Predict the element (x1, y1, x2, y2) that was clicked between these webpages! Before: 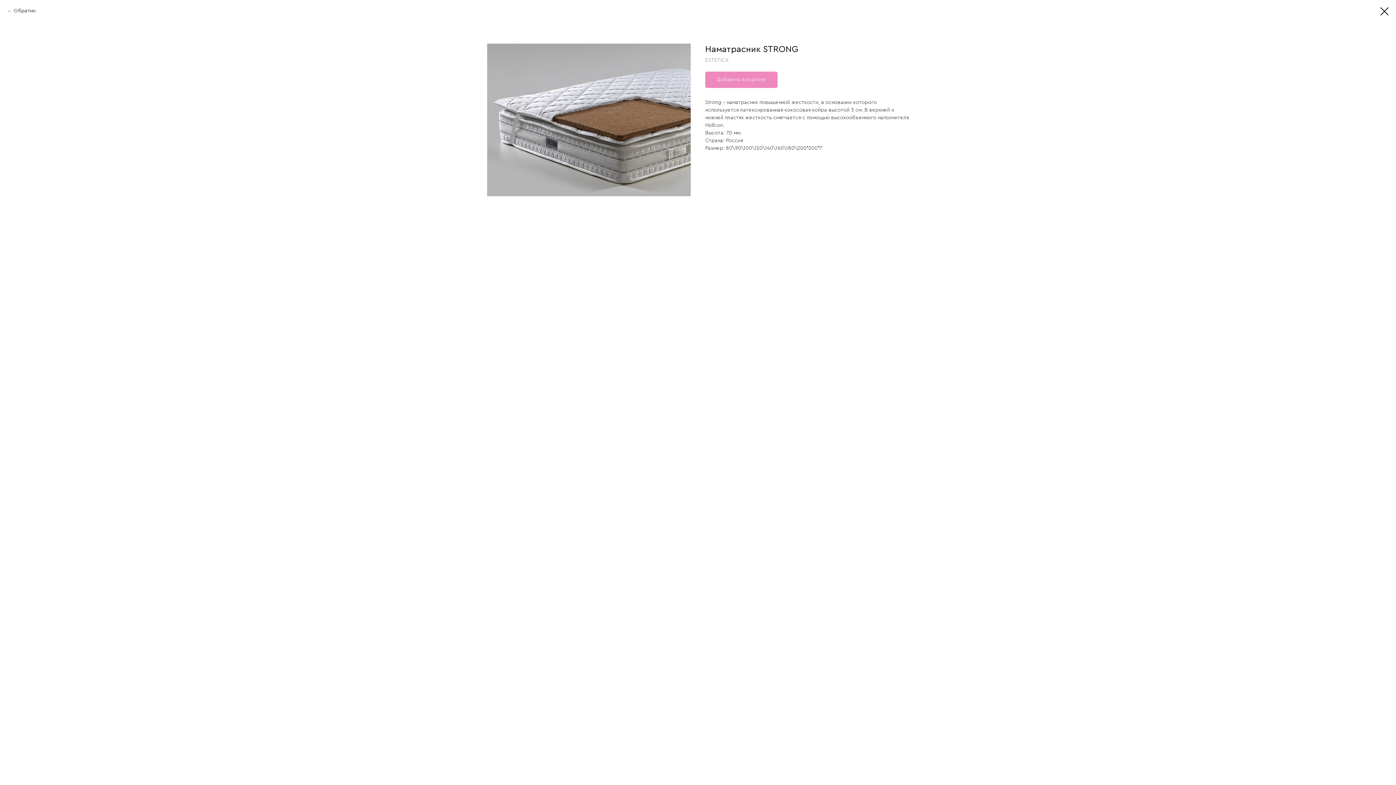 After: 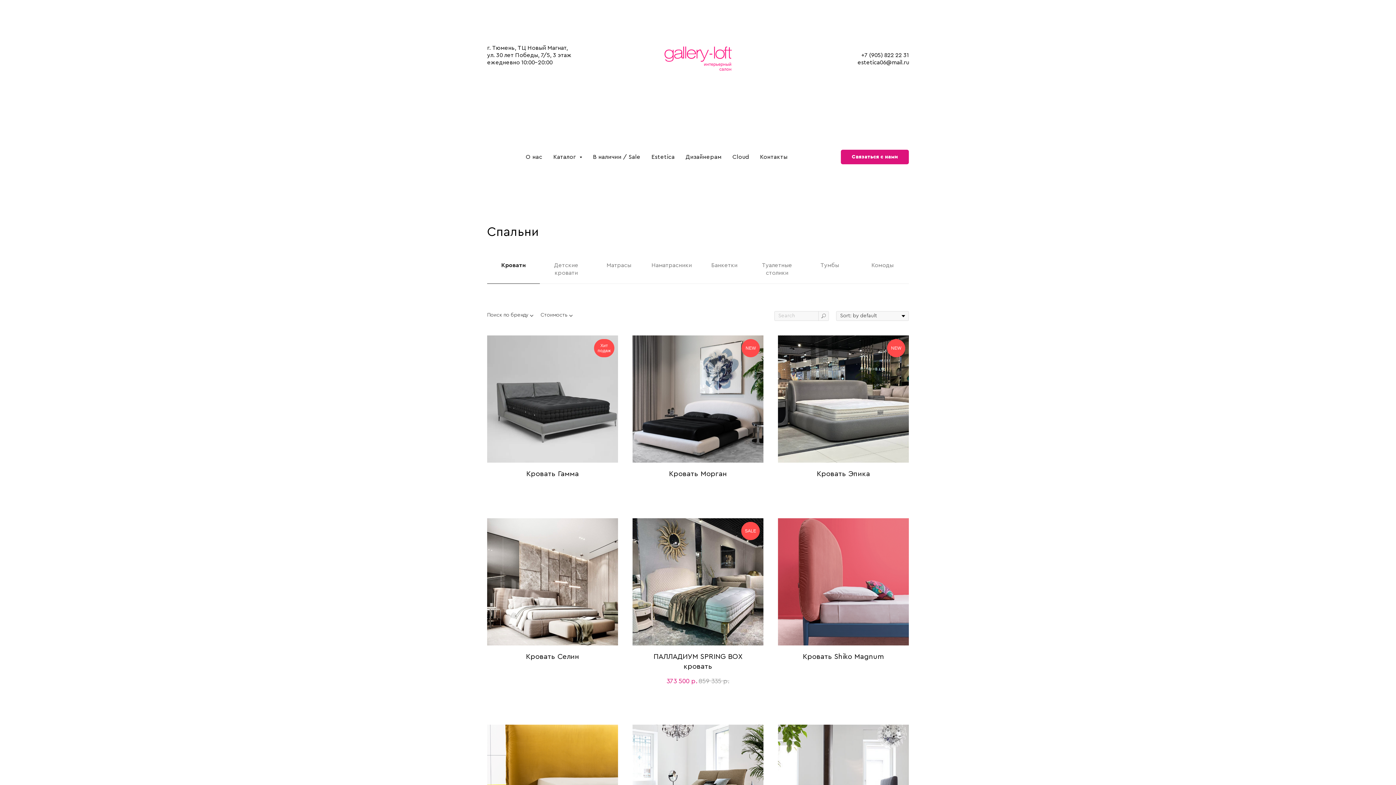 Action: bbox: (1380, 7, 1389, 15)